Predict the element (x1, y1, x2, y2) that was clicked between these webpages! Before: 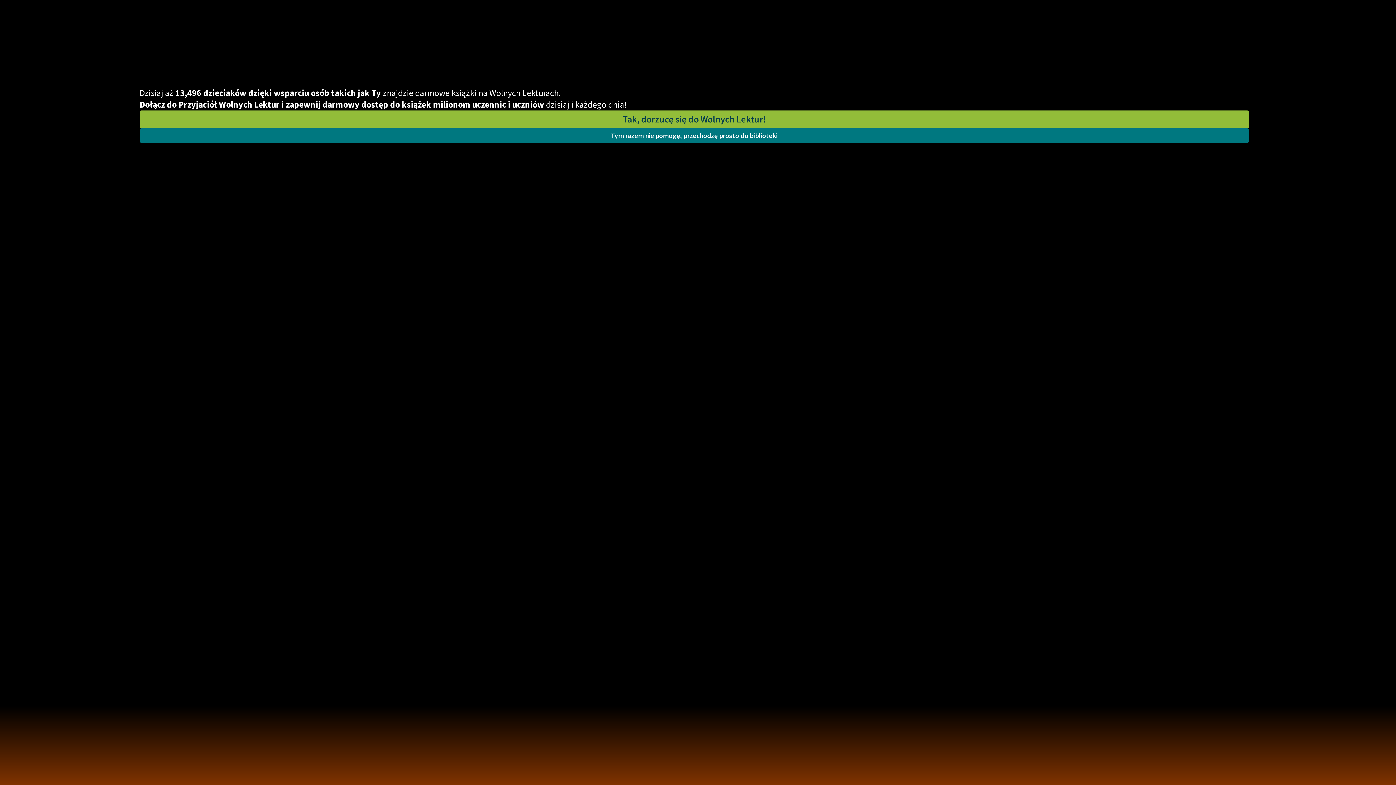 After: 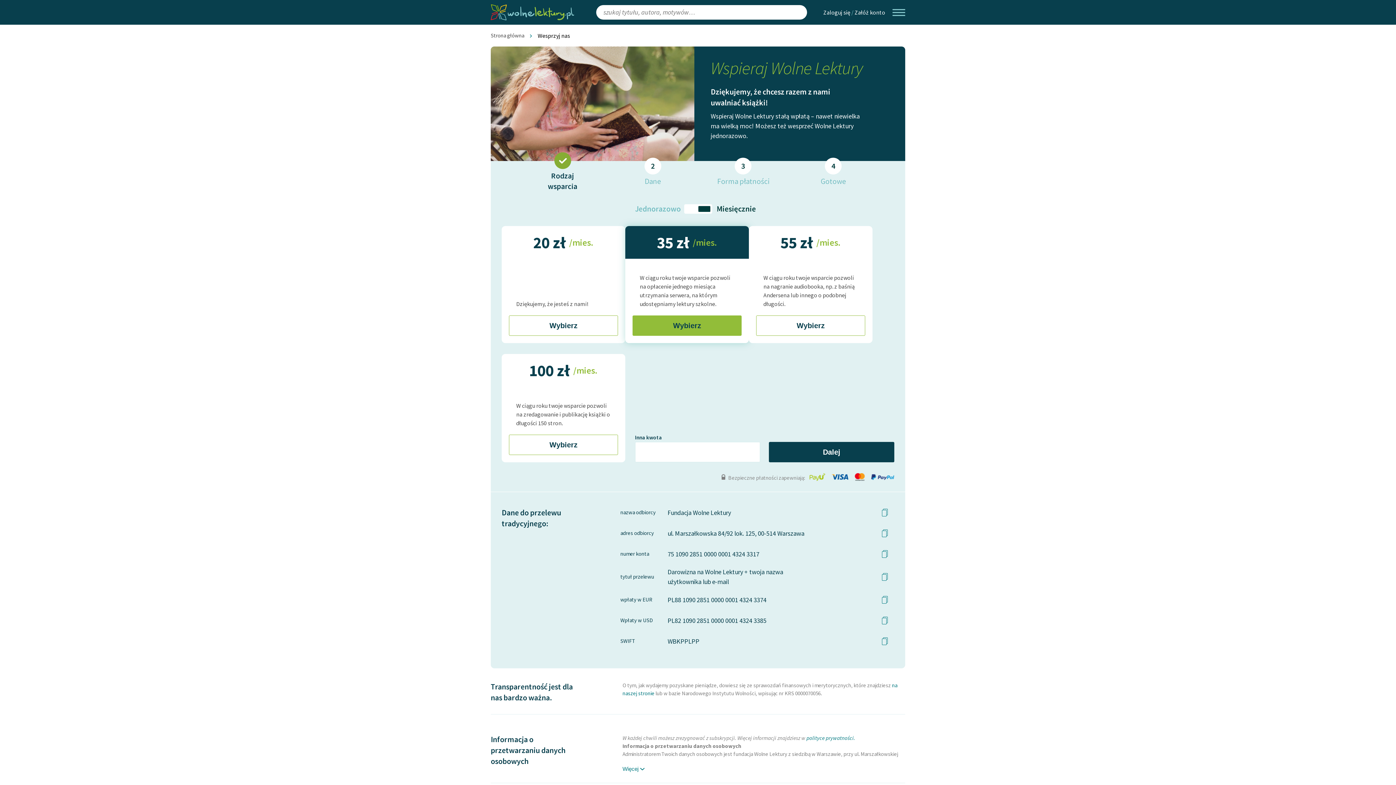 Action: label: Tak, dorzucę się do Wolnych Lektur! bbox: (139, 110, 1249, 128)